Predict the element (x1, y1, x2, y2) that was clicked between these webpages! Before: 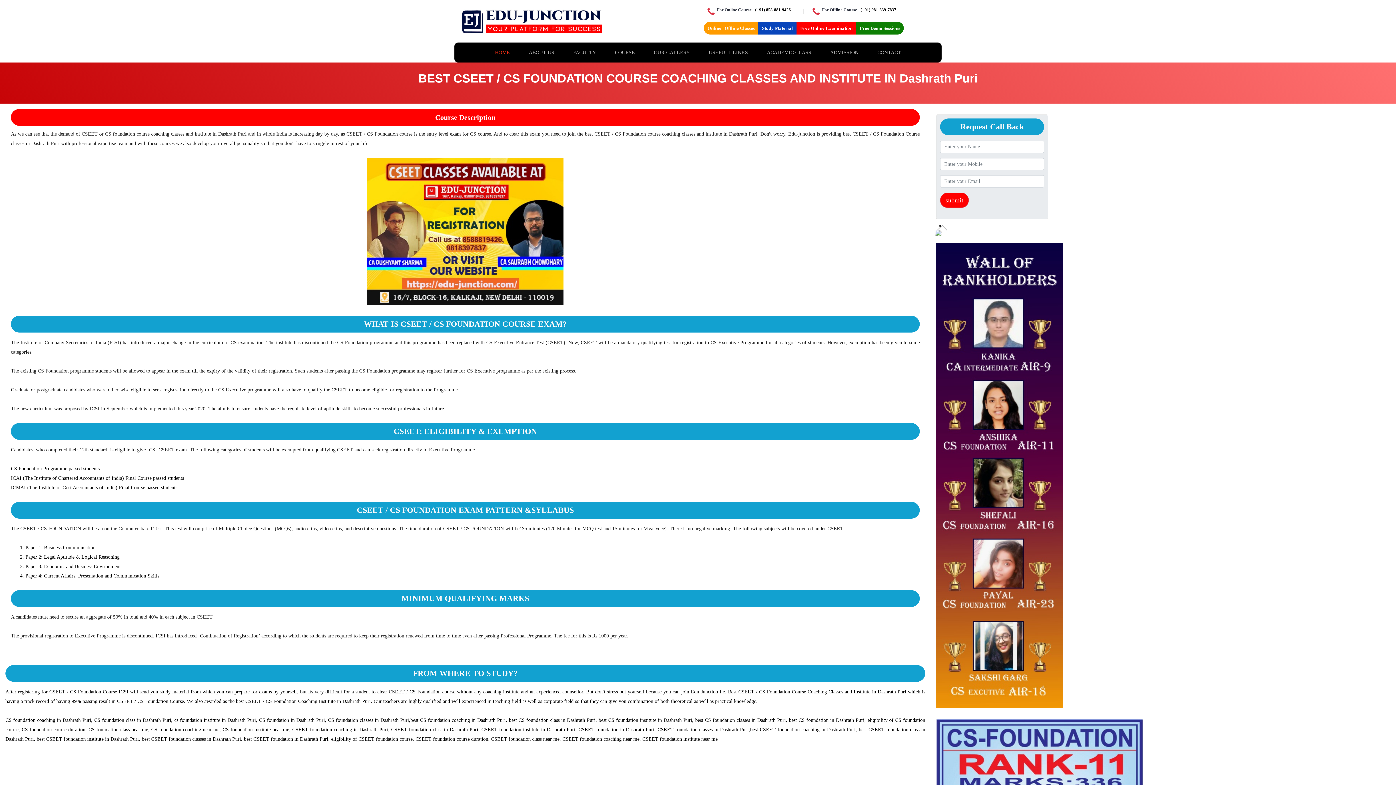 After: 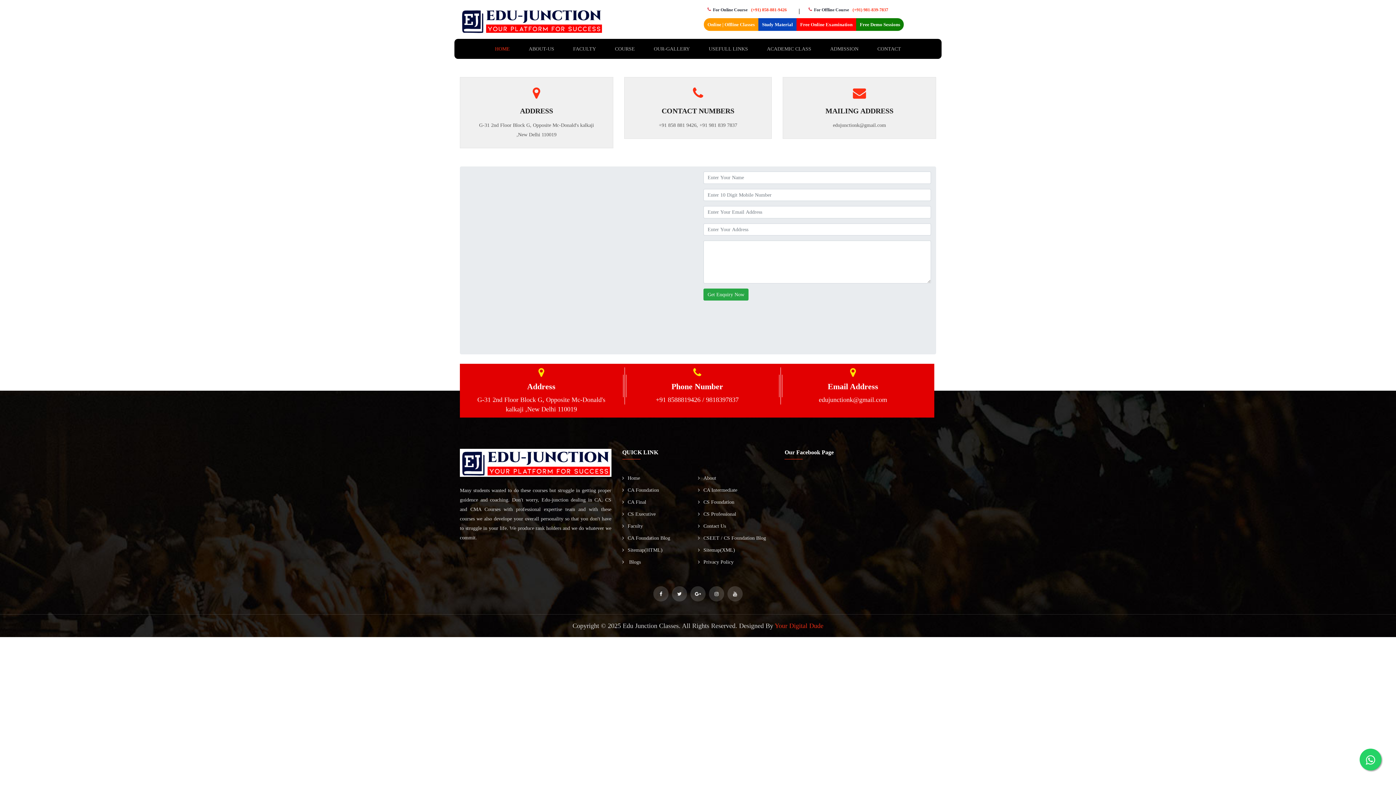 Action: bbox: (877, 42, 901, 62) label: CONTACT